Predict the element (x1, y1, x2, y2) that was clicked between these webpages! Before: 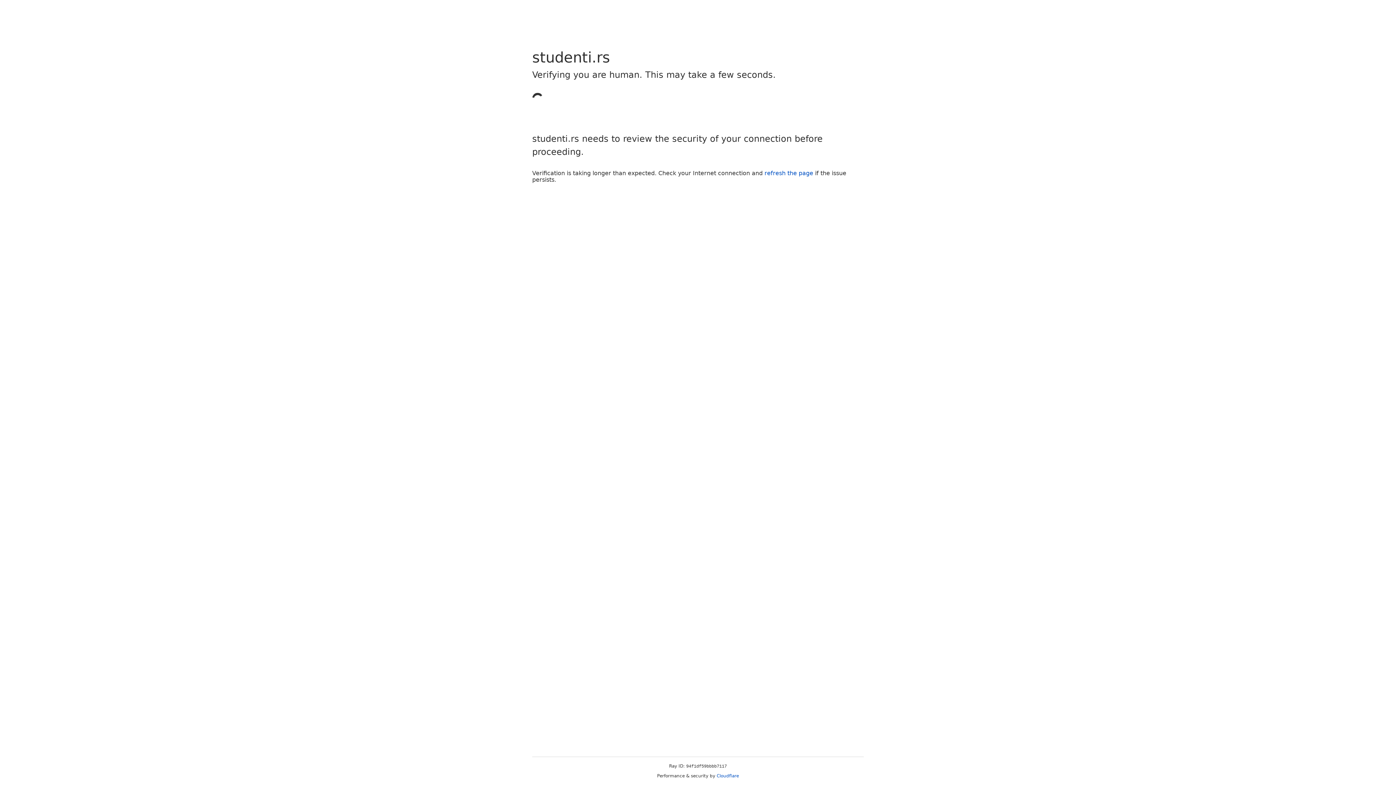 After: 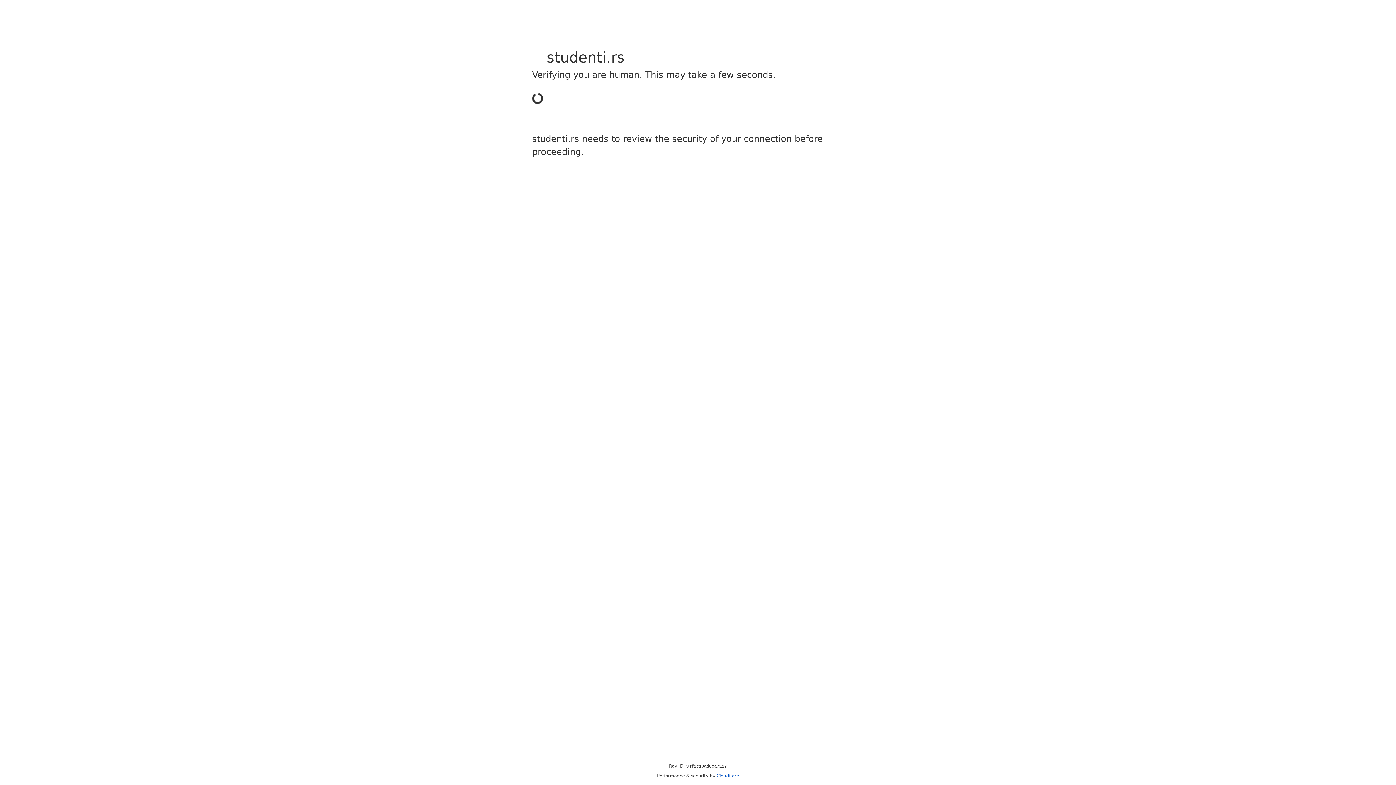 Action: label: Cloudflare bbox: (716, 773, 739, 778)